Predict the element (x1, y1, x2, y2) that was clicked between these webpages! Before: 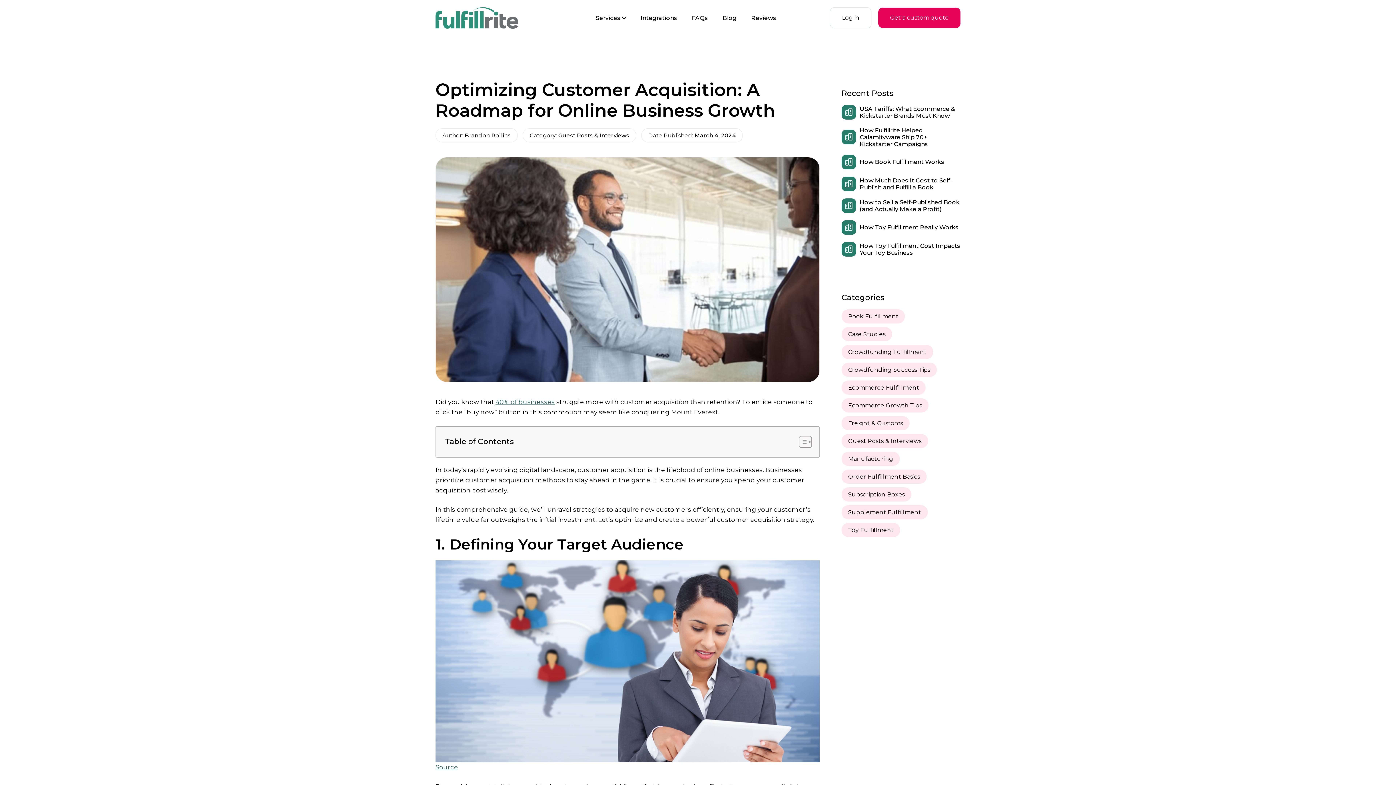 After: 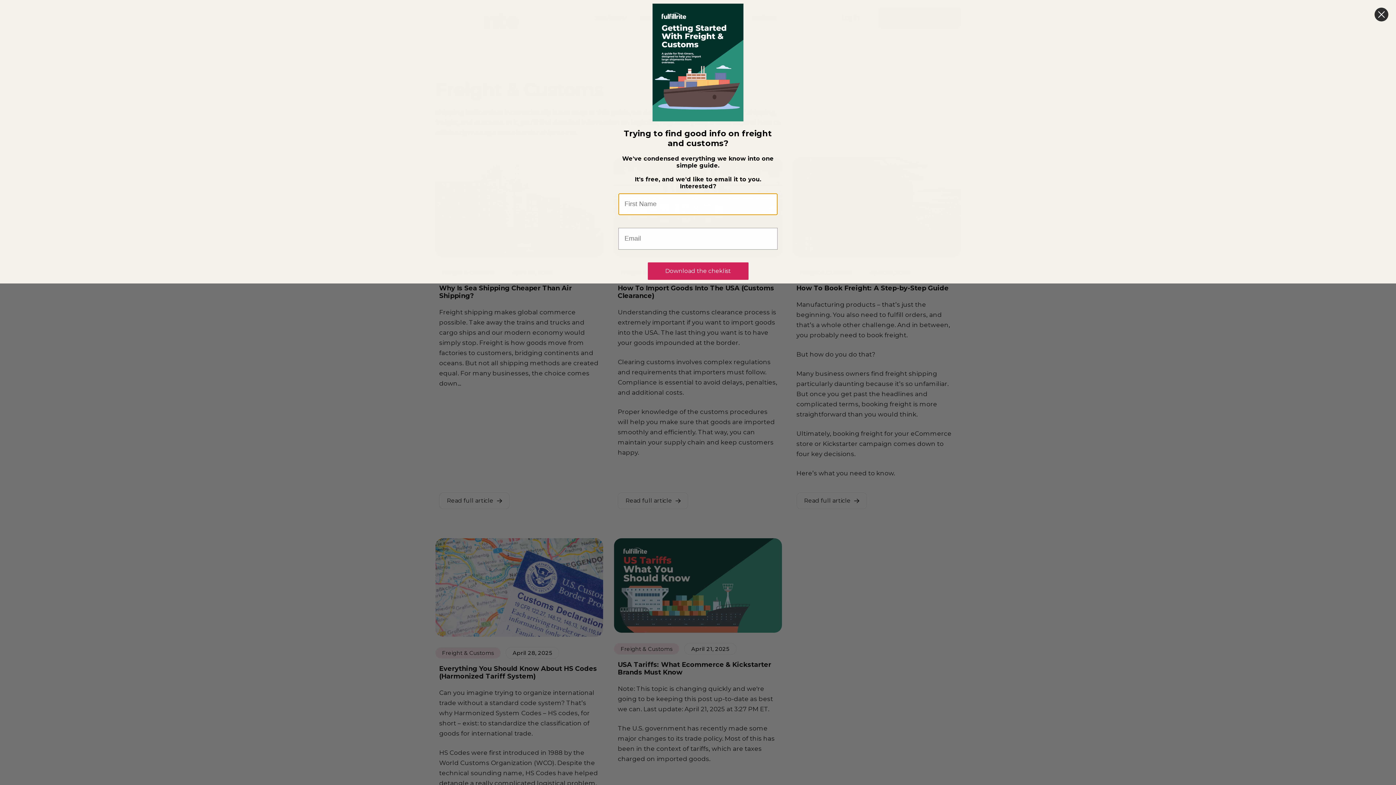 Action: bbox: (841, 416, 909, 430) label: Freight & Customs